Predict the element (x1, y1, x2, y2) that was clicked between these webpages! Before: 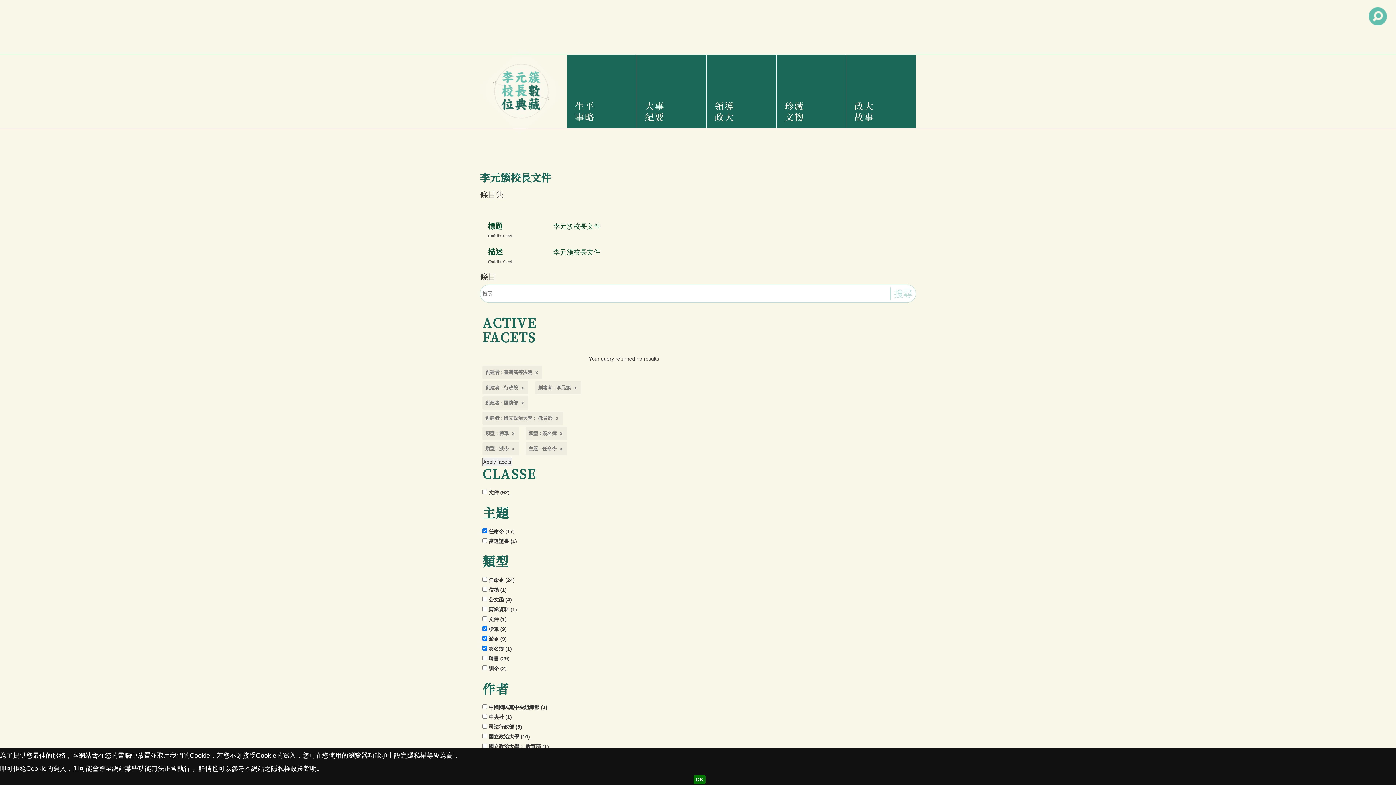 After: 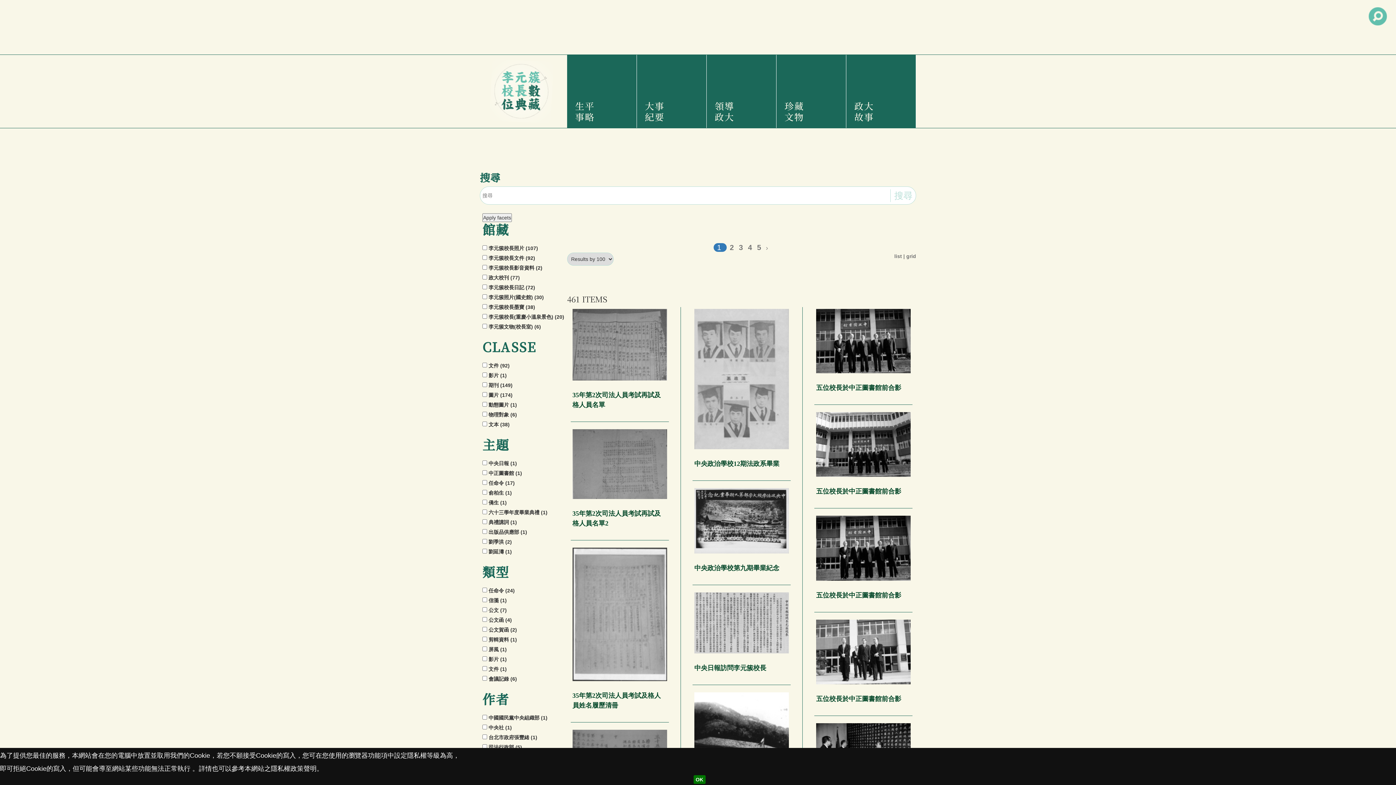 Action: label: 搜尋 bbox: (890, 287, 916, 300)